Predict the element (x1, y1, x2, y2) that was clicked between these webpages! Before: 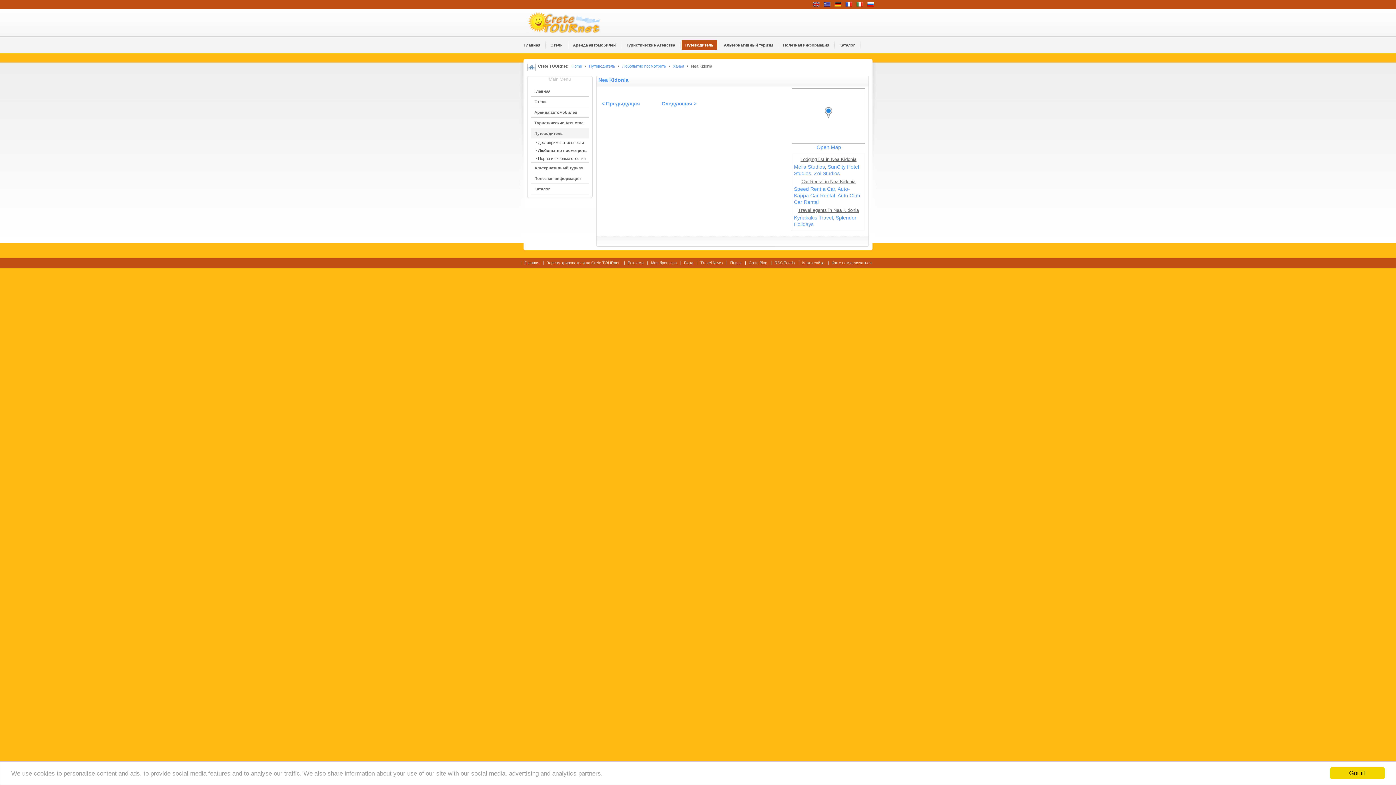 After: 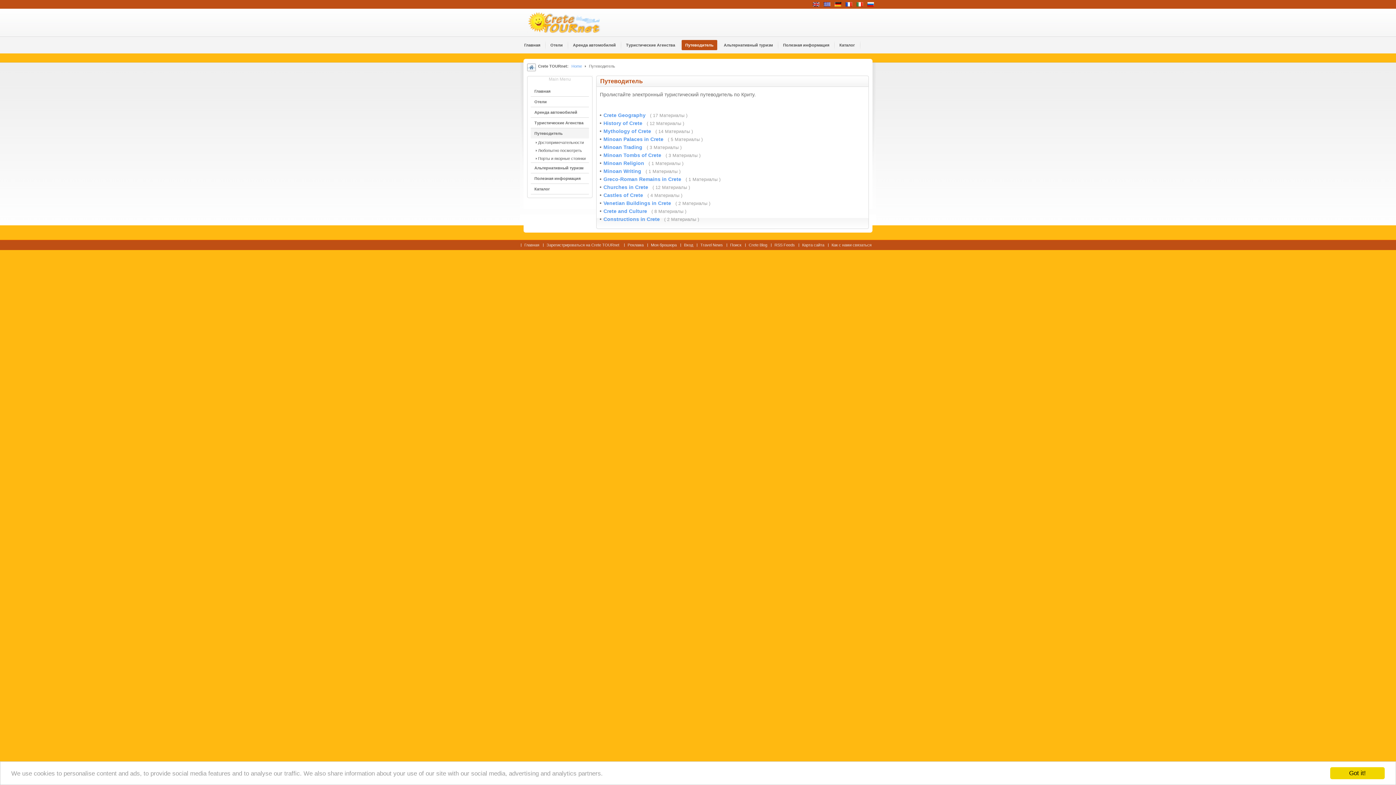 Action: label: Путеводитель bbox: (589, 64, 615, 68)